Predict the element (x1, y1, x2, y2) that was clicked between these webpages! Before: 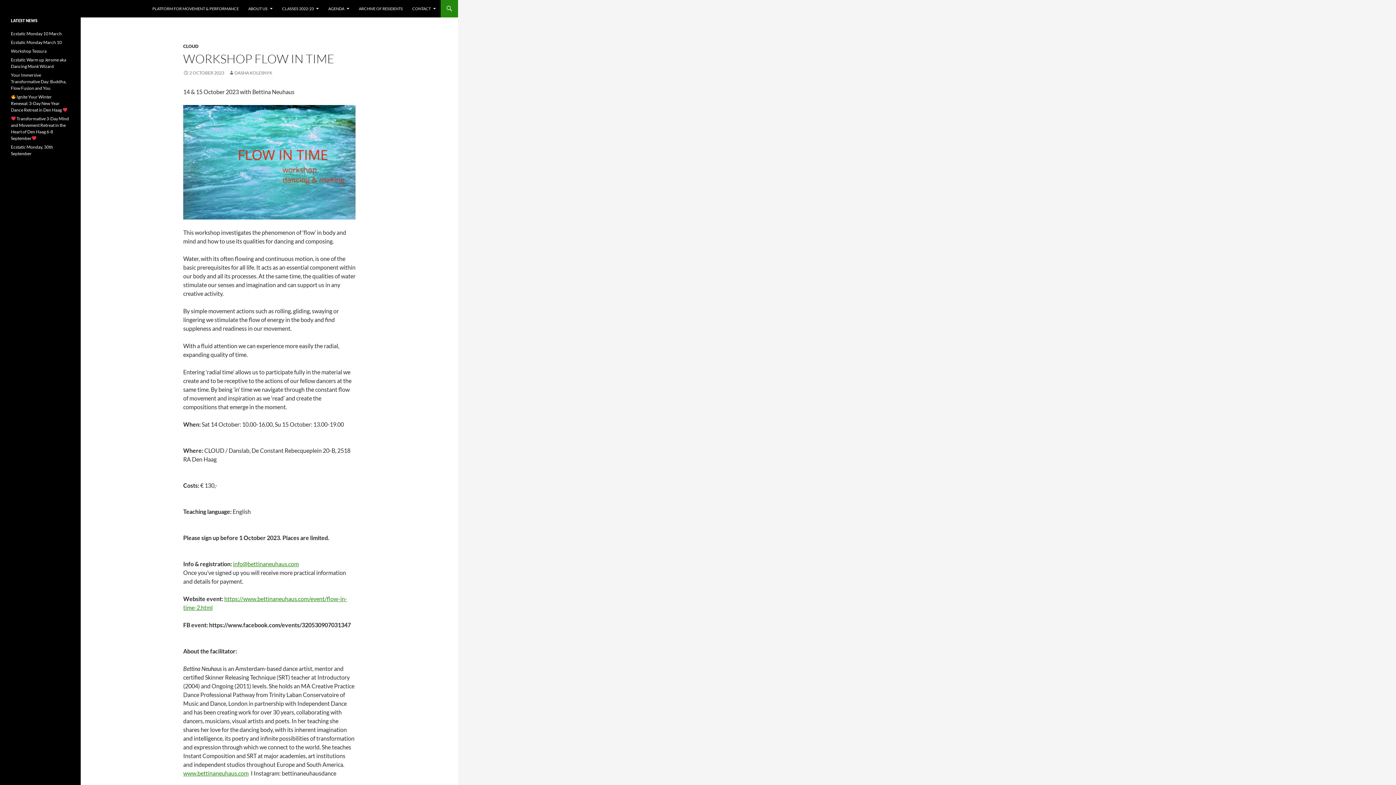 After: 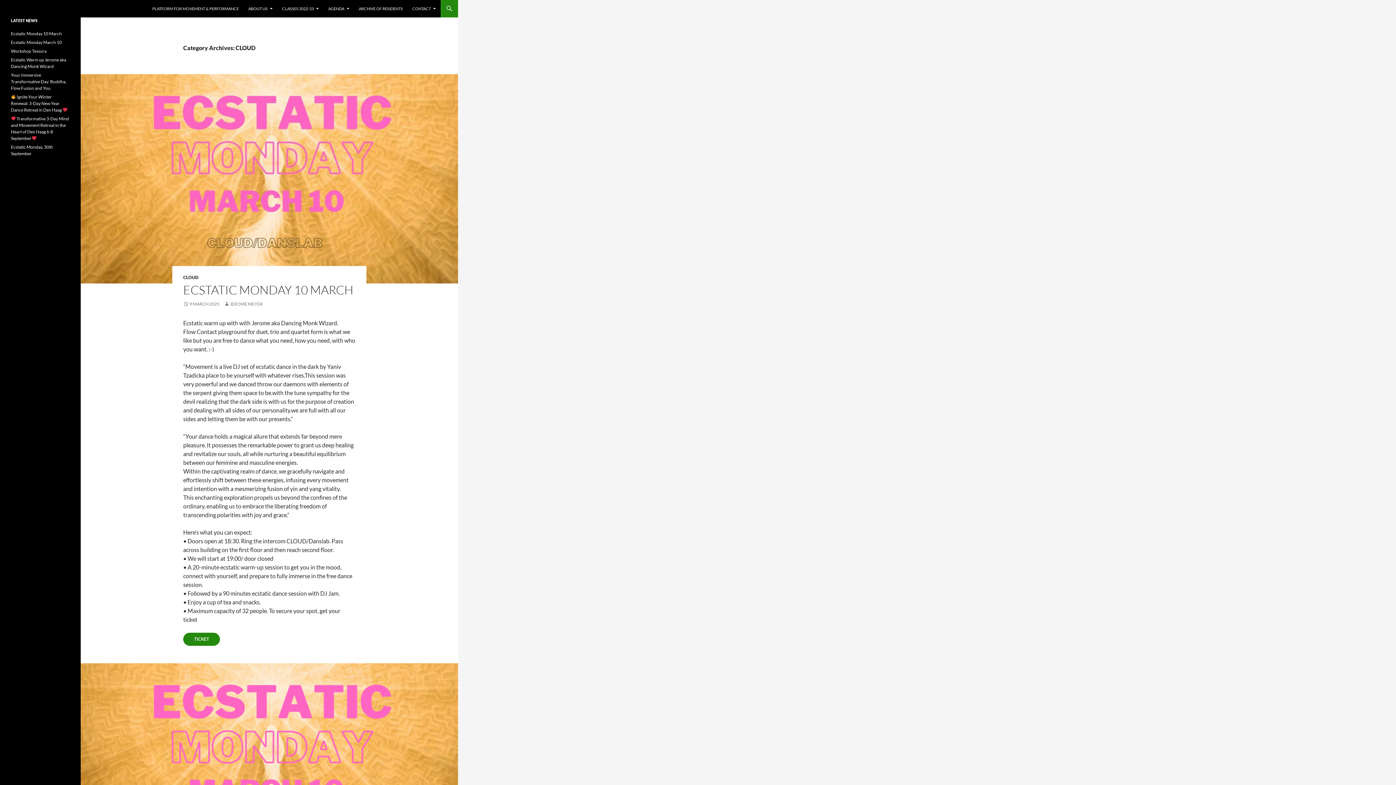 Action: label: CLOUD bbox: (183, 43, 198, 49)